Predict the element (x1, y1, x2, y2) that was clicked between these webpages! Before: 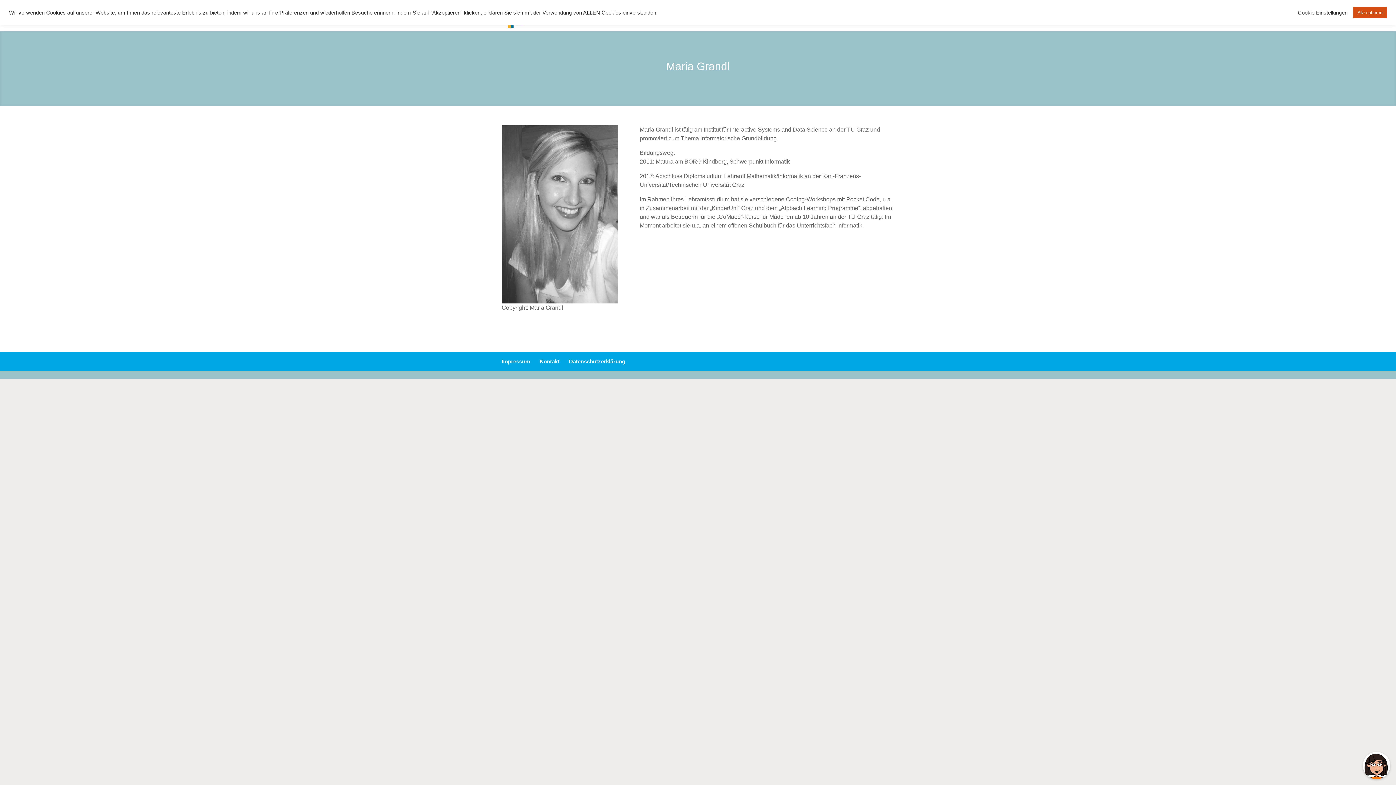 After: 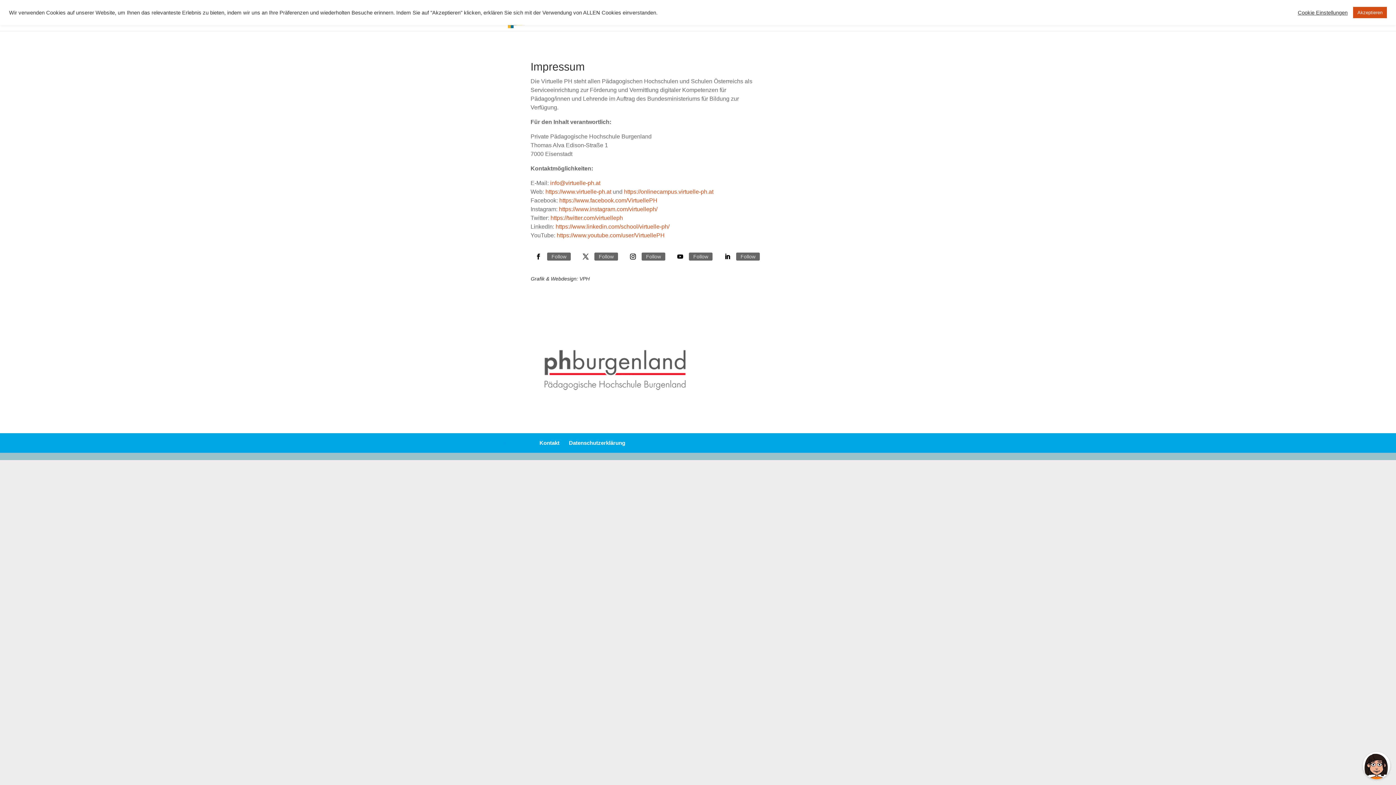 Action: bbox: (501, 358, 530, 364) label: Impressum